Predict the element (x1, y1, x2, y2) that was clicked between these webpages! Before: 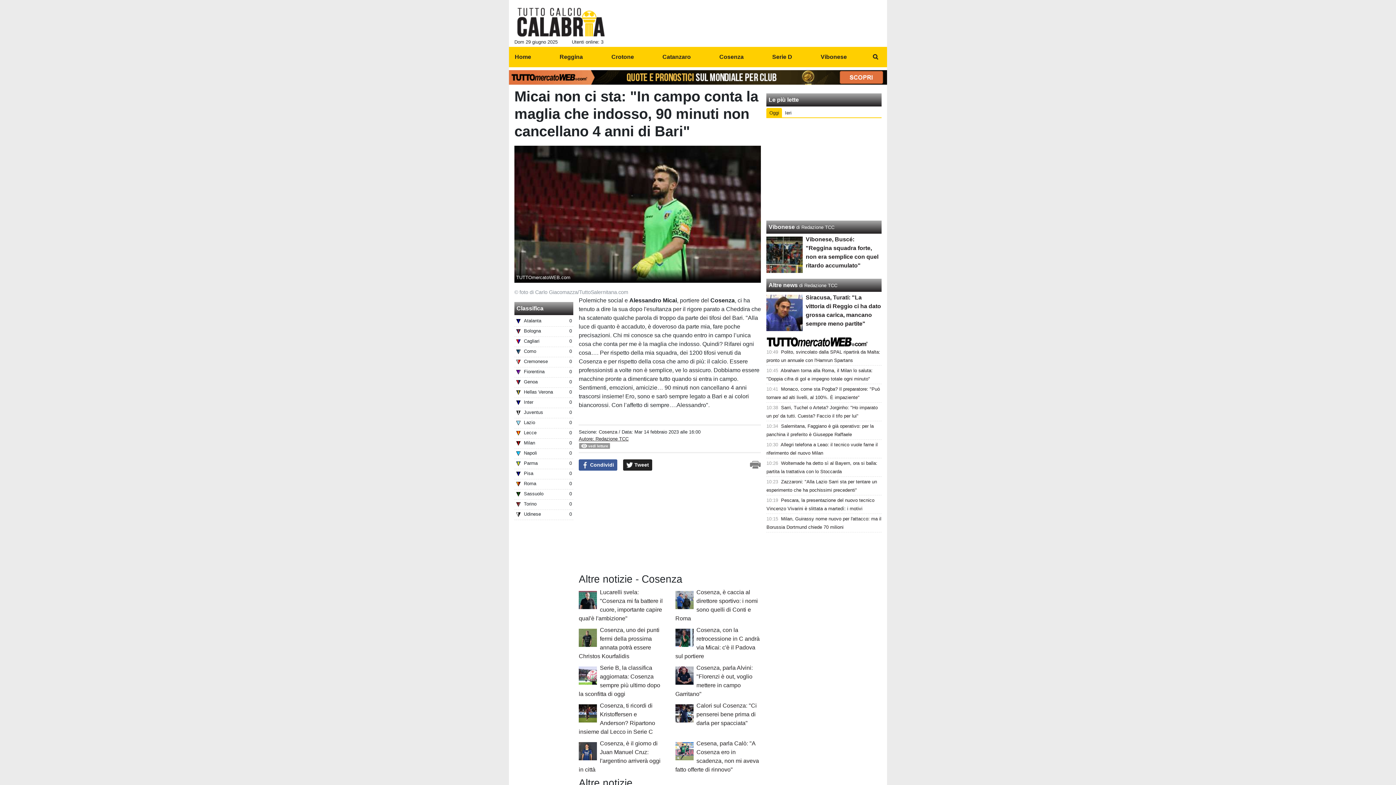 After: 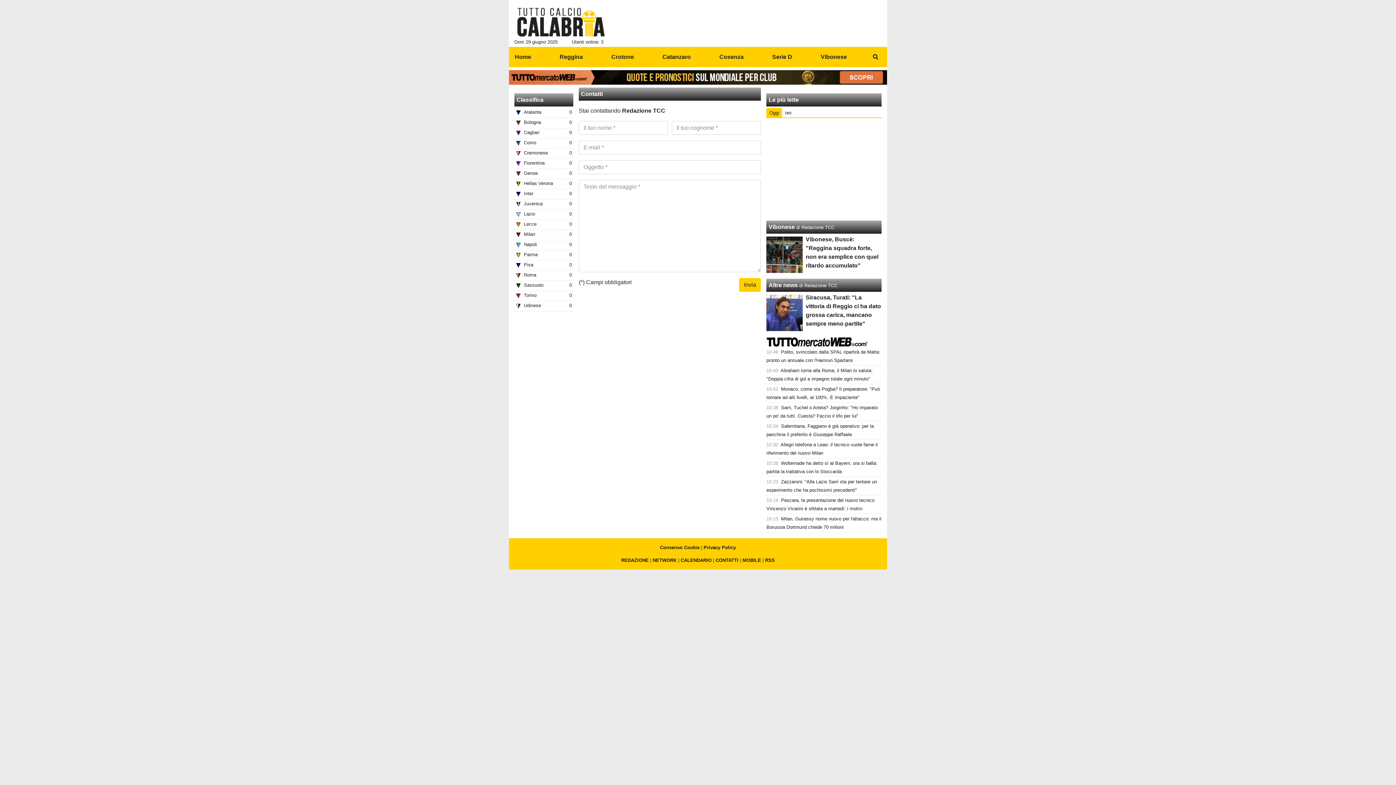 Action: label: Autore: Redazione TCC bbox: (578, 436, 628, 441)